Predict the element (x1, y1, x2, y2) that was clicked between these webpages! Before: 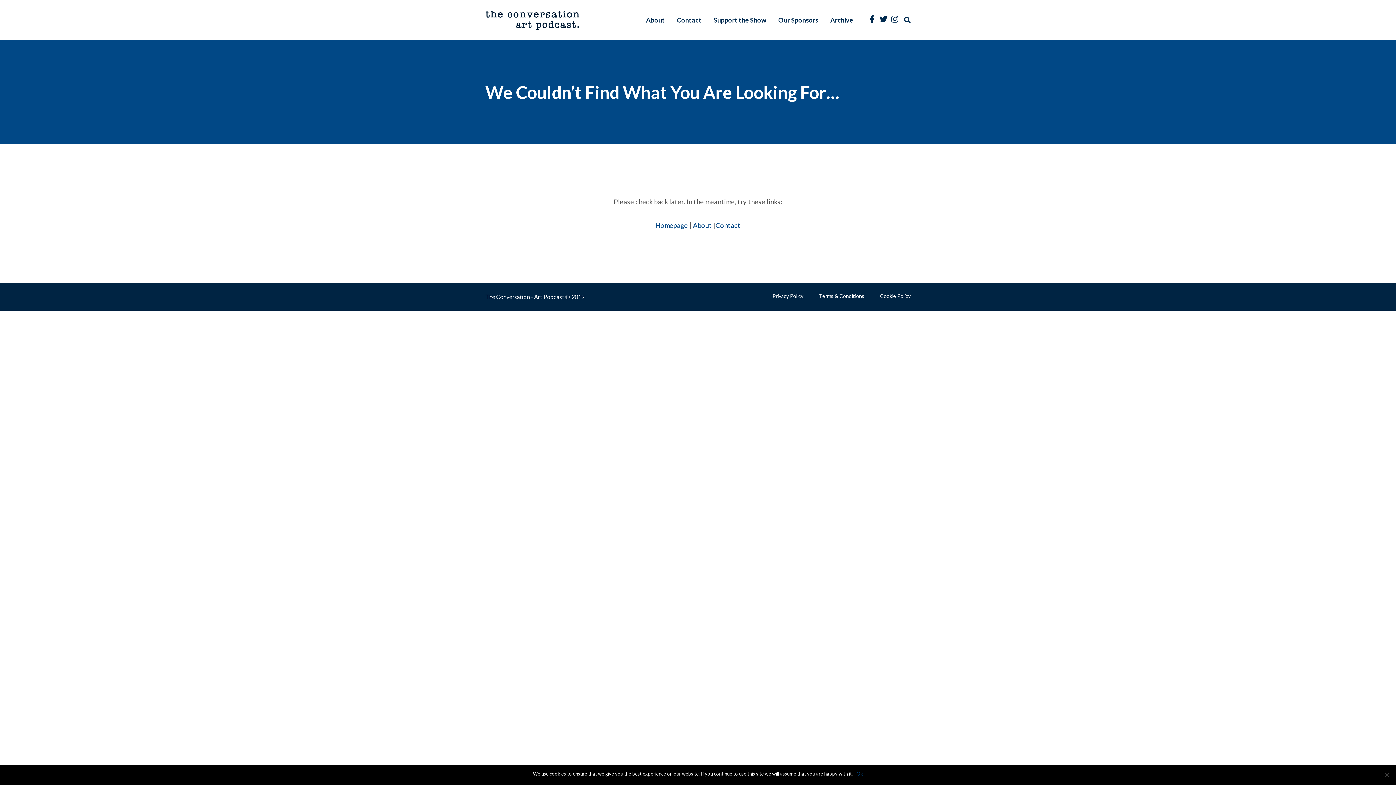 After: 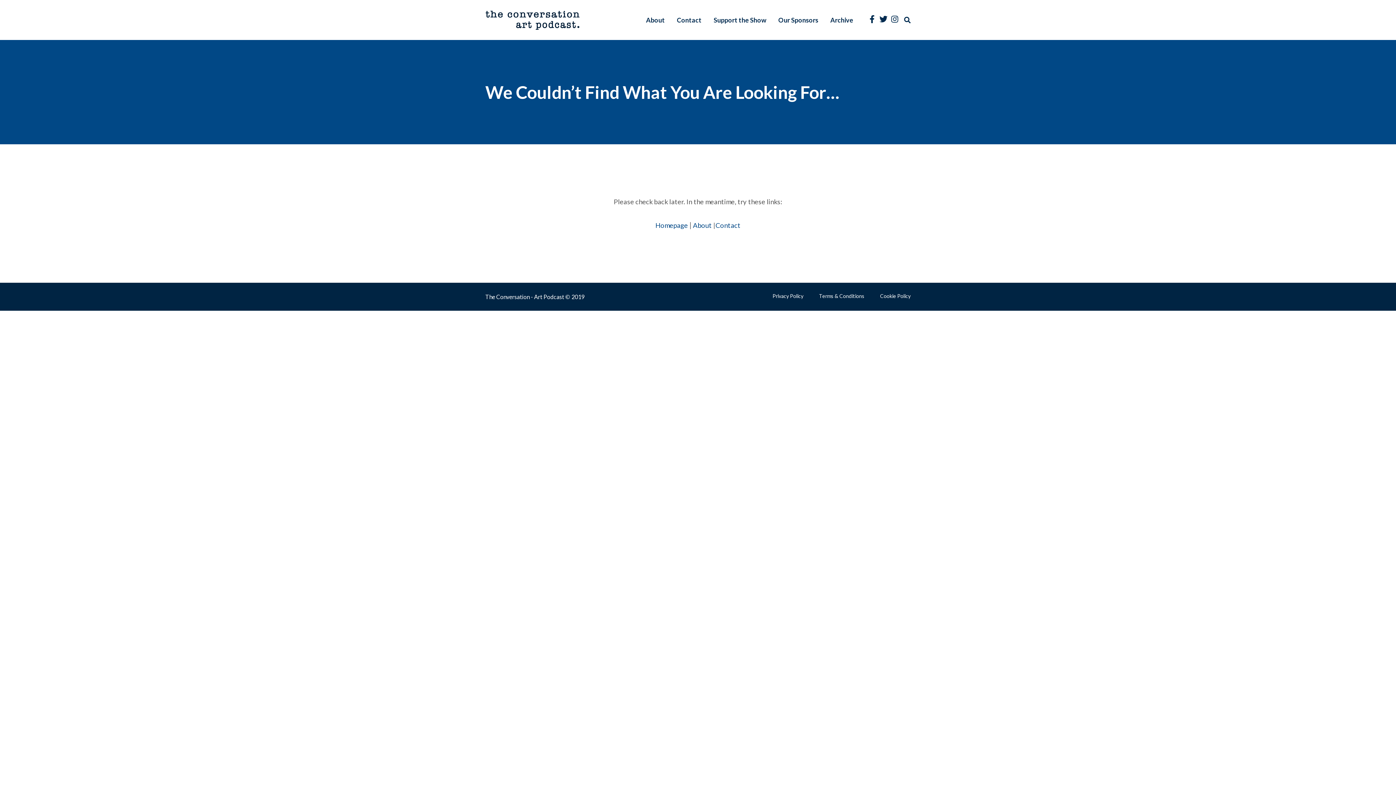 Action: label: Ok bbox: (856, 770, 863, 777)